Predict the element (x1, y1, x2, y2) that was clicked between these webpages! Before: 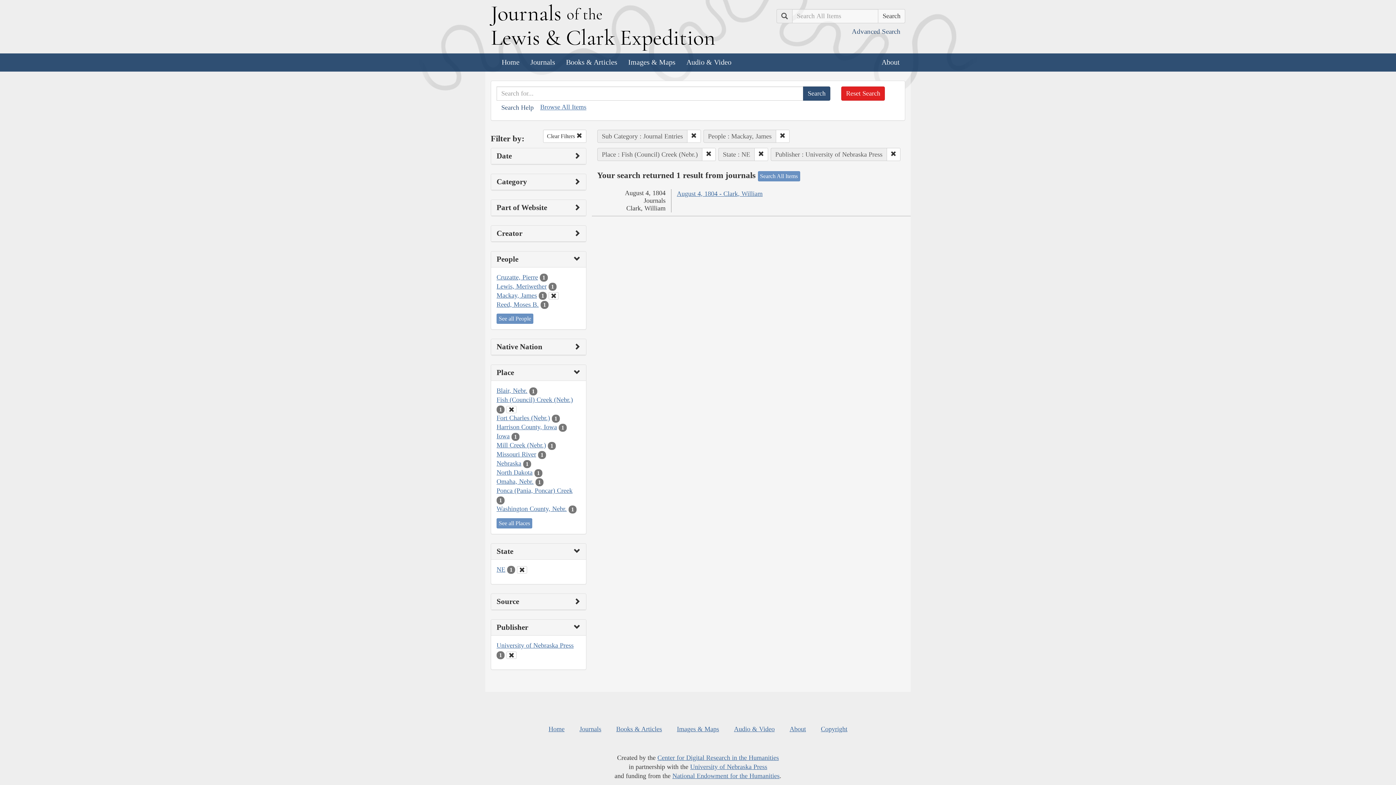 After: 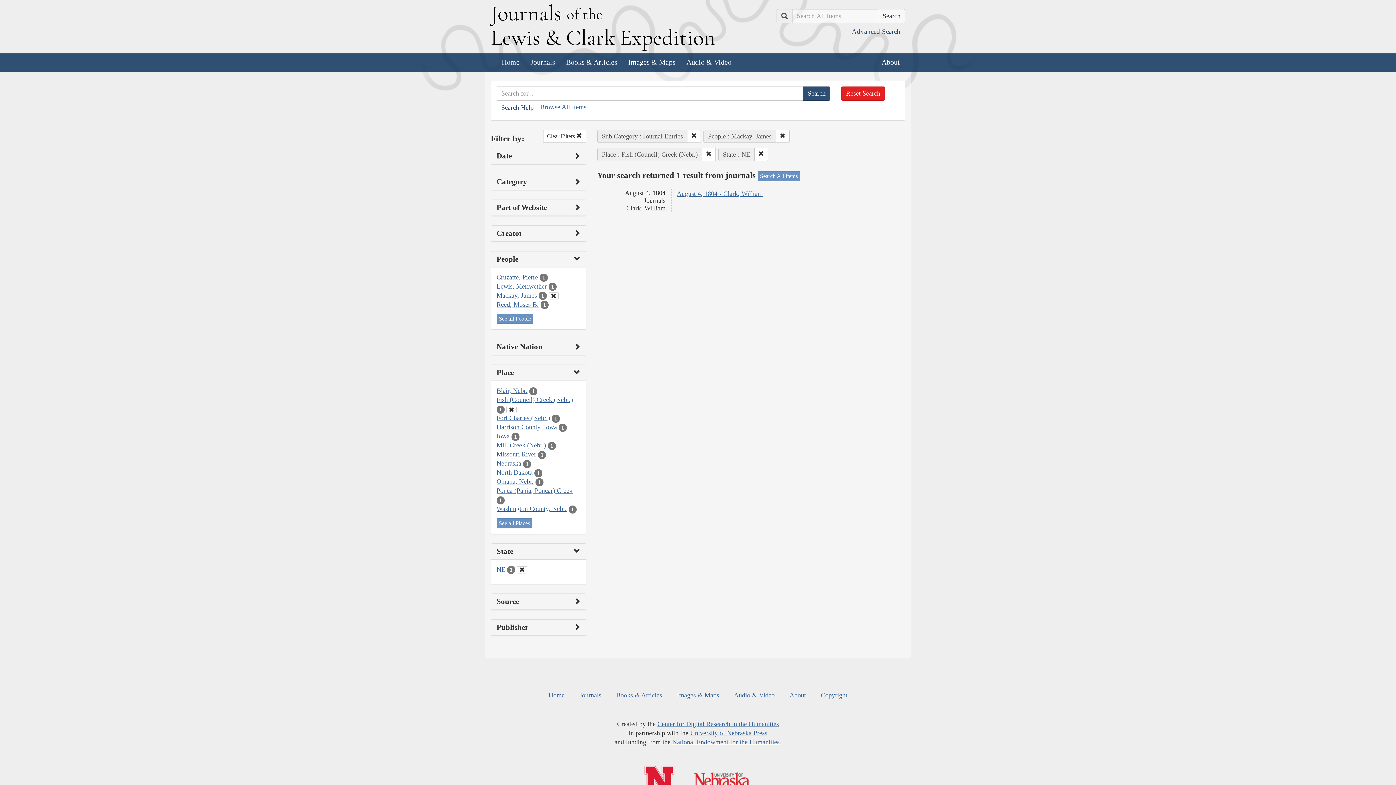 Action: bbox: (506, 651, 516, 658)